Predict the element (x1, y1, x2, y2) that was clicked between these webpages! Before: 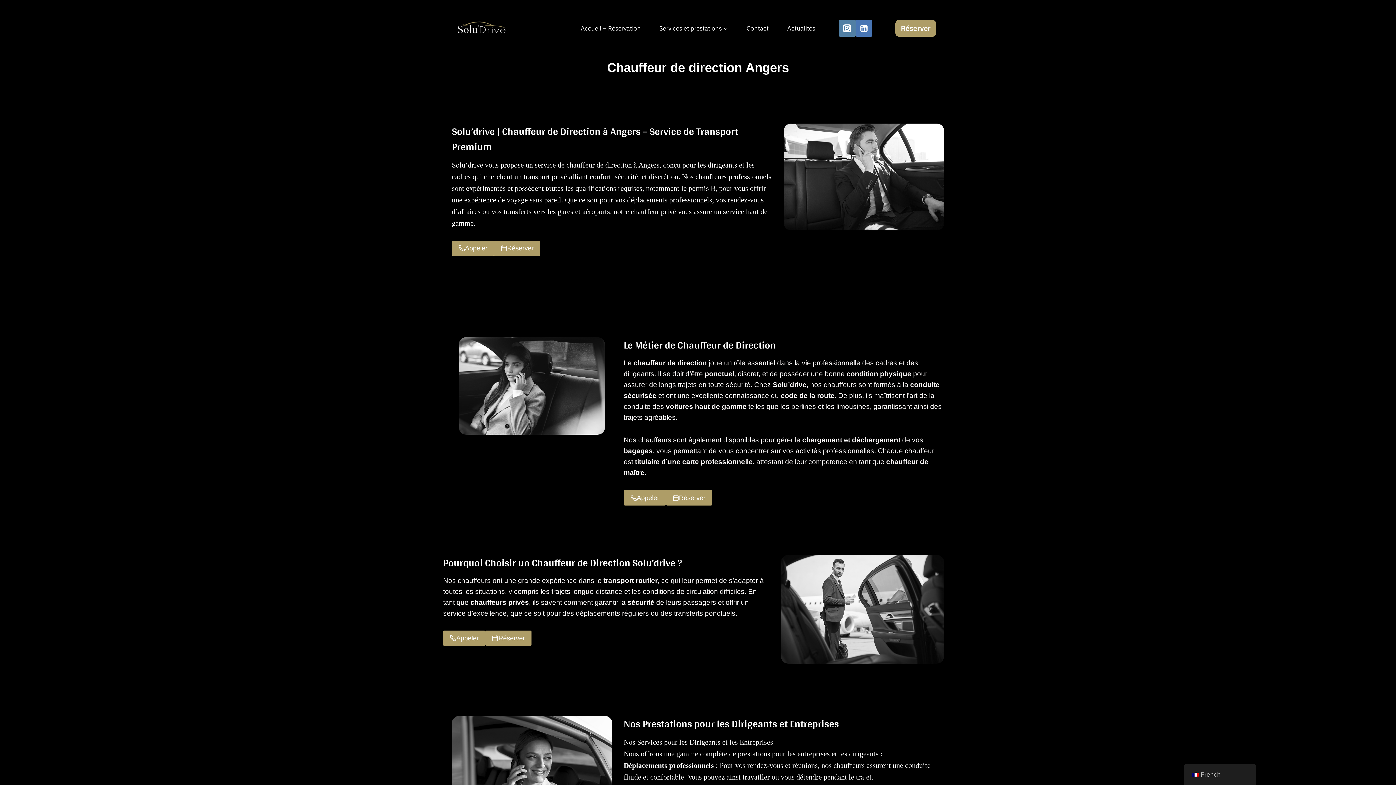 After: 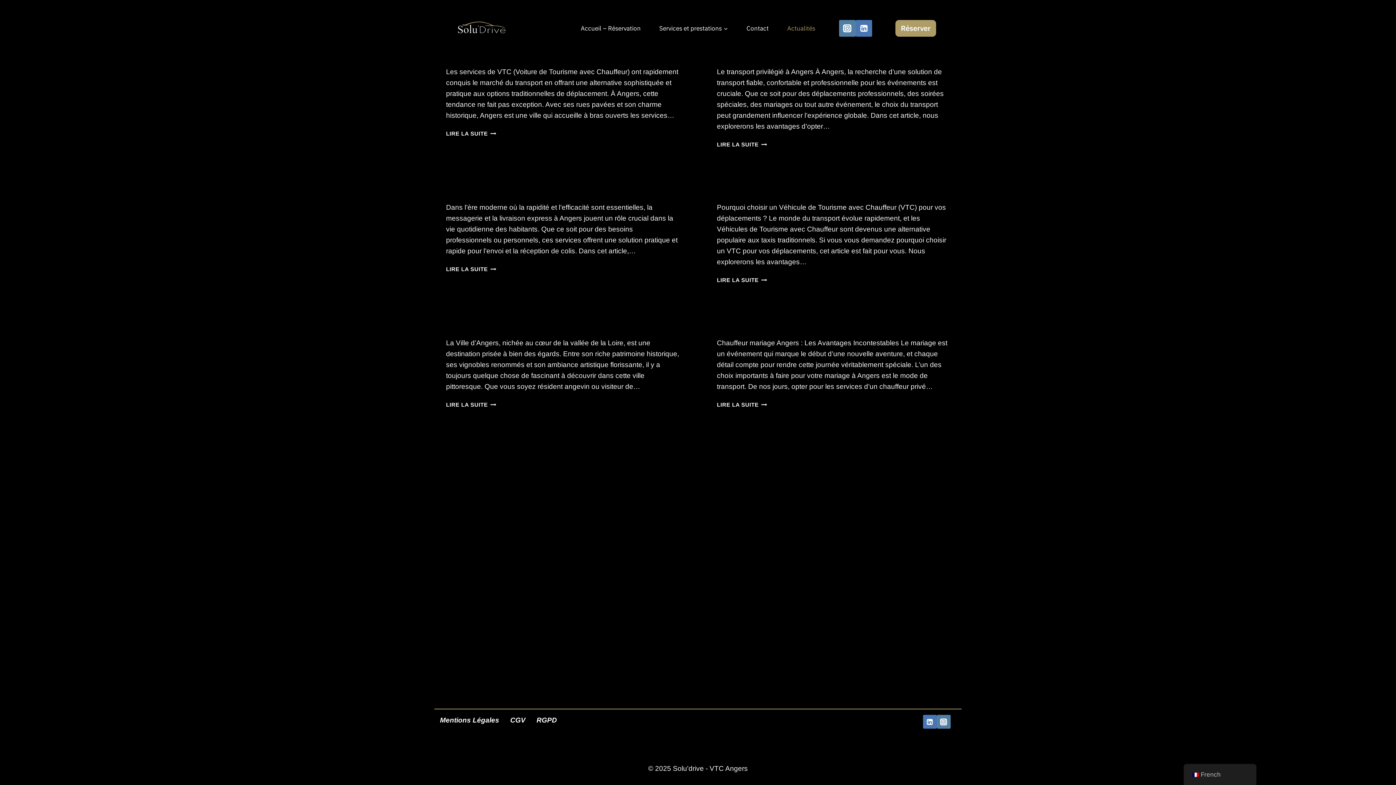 Action: bbox: (778, 16, 824, 40) label: Actualités